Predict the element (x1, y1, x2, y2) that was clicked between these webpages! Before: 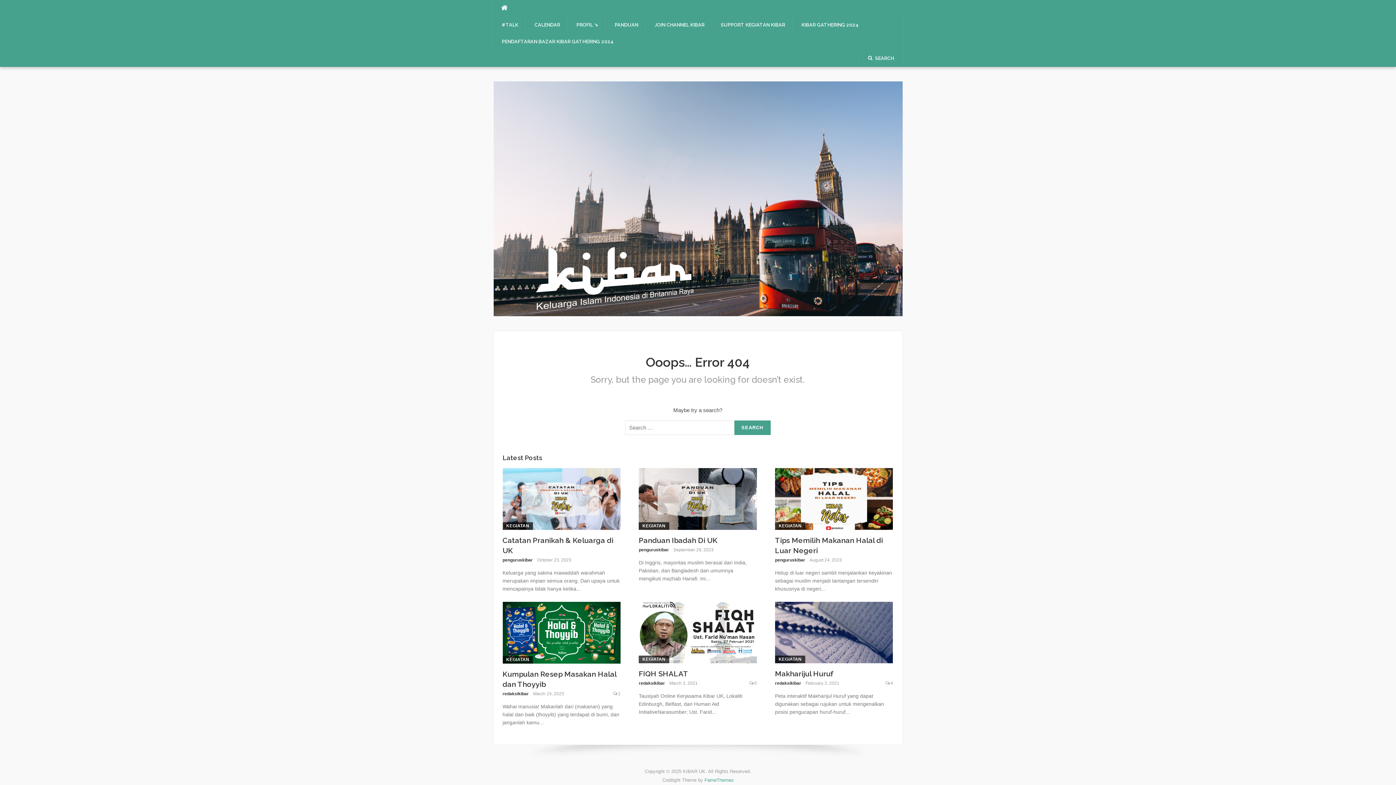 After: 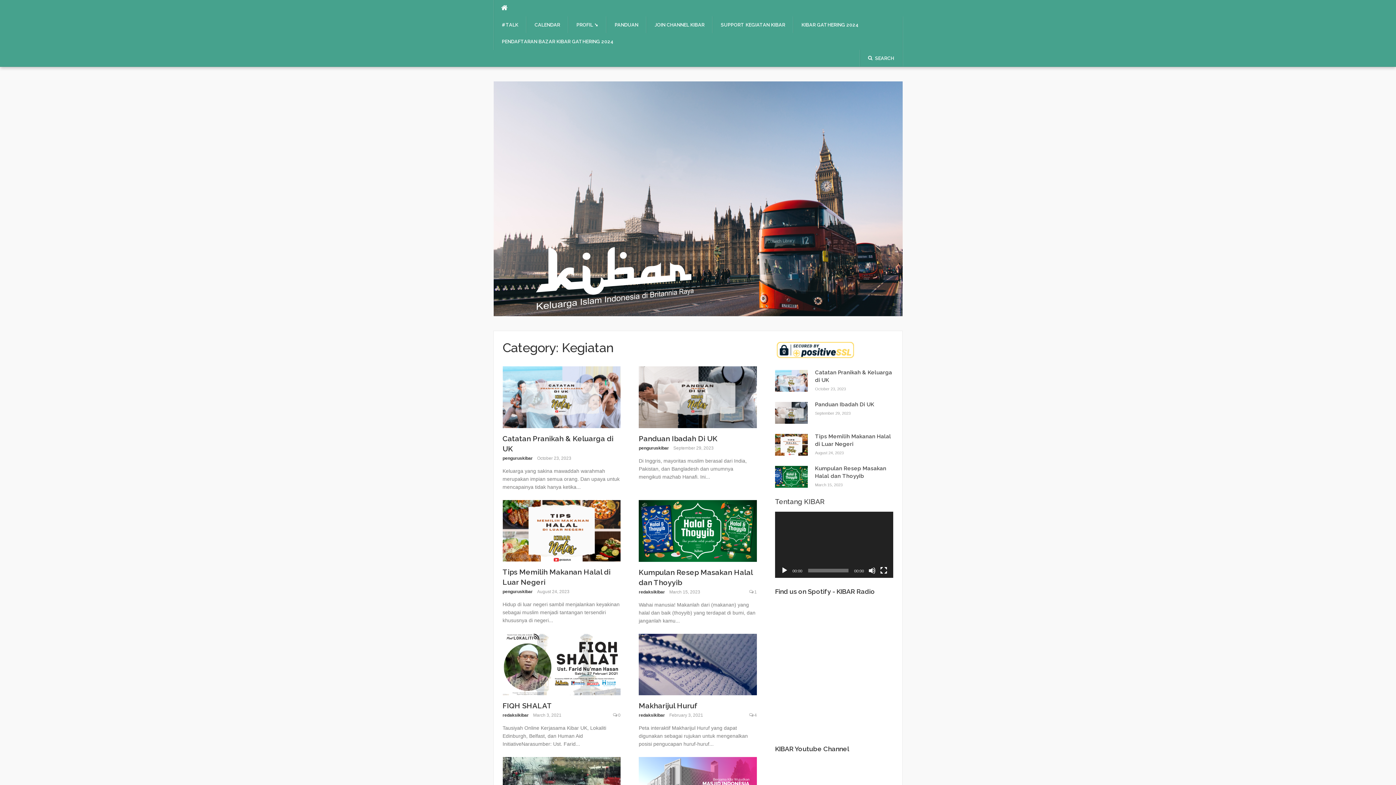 Action: label: KEGIATAN bbox: (775, 522, 805, 530)